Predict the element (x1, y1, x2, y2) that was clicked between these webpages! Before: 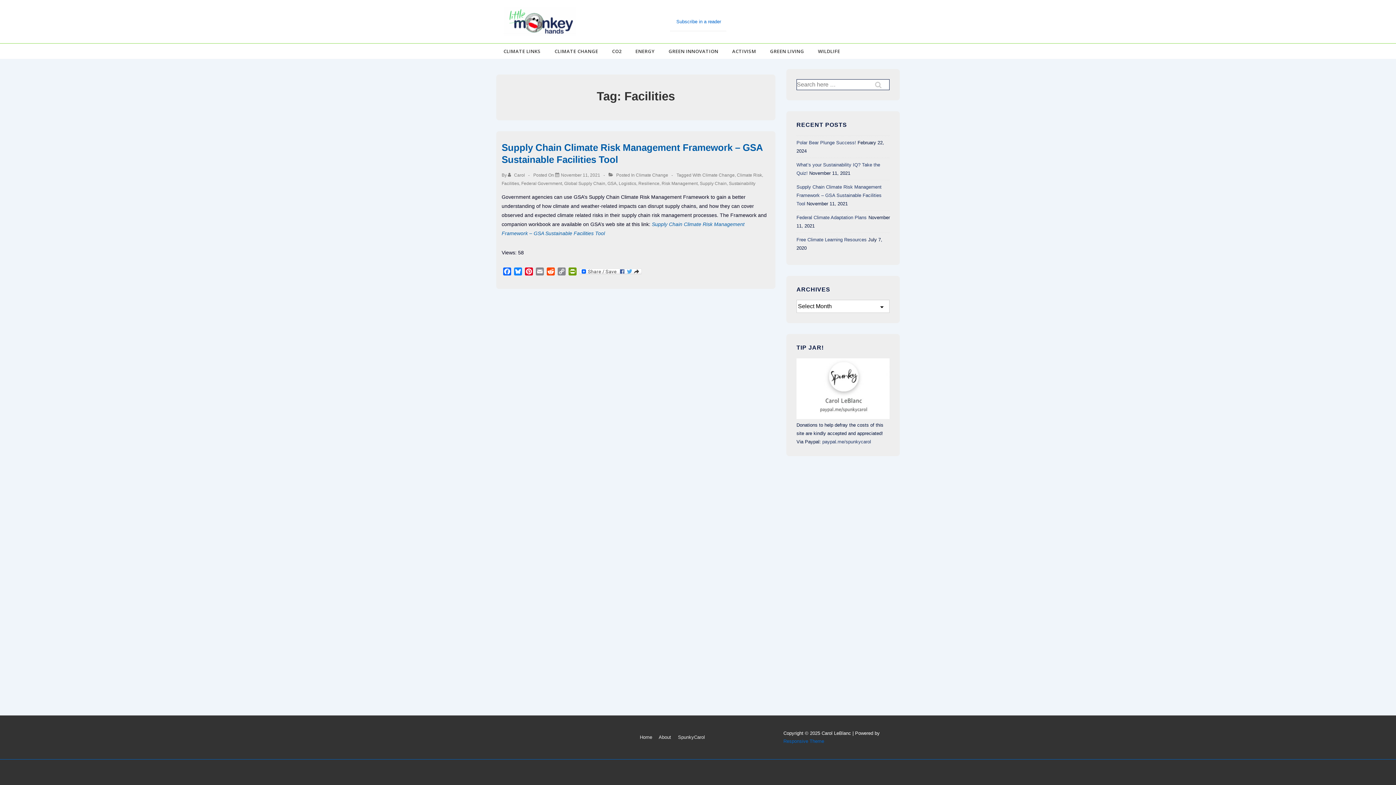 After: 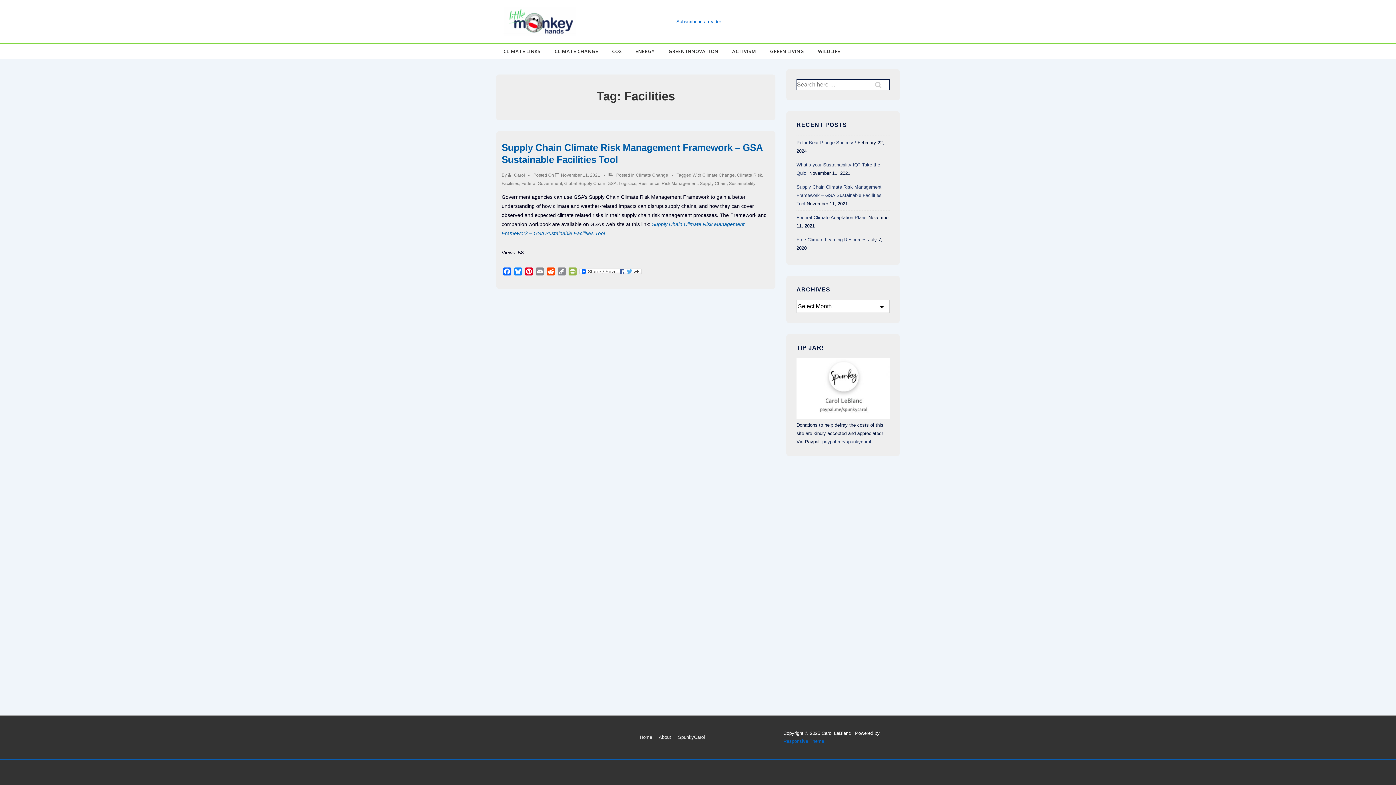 Action: label: PrintFriendly bbox: (567, 267, 578, 277)